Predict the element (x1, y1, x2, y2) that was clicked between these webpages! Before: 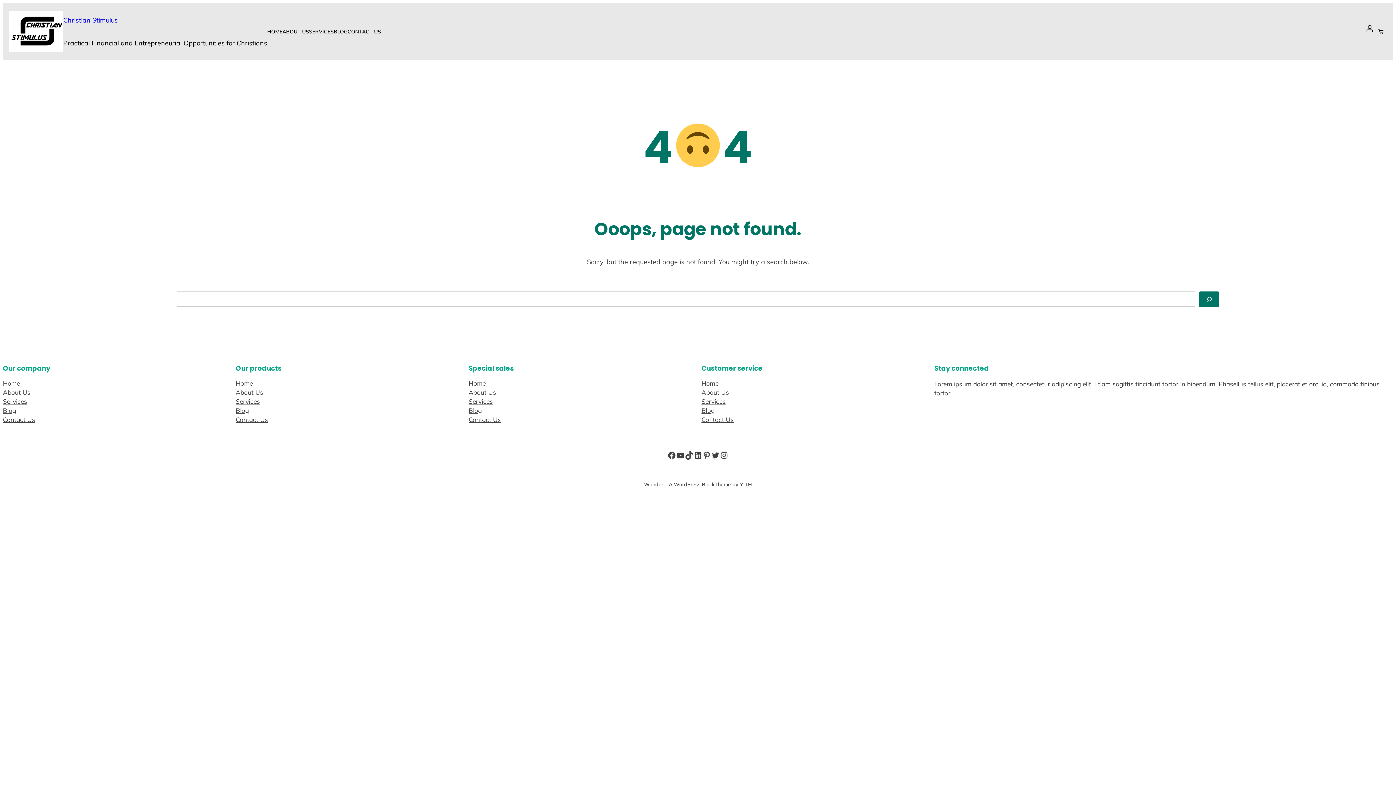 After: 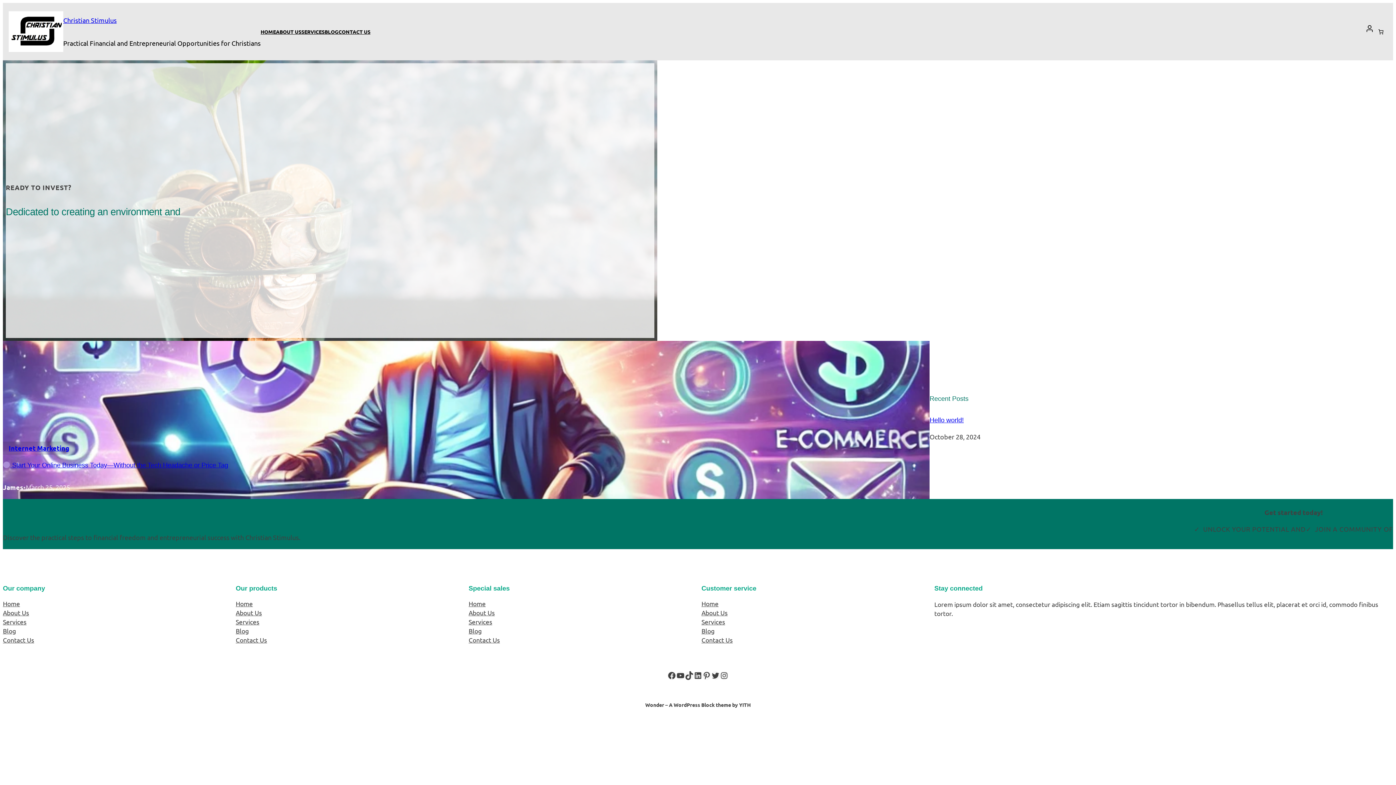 Action: bbox: (701, 397, 726, 406) label: Services